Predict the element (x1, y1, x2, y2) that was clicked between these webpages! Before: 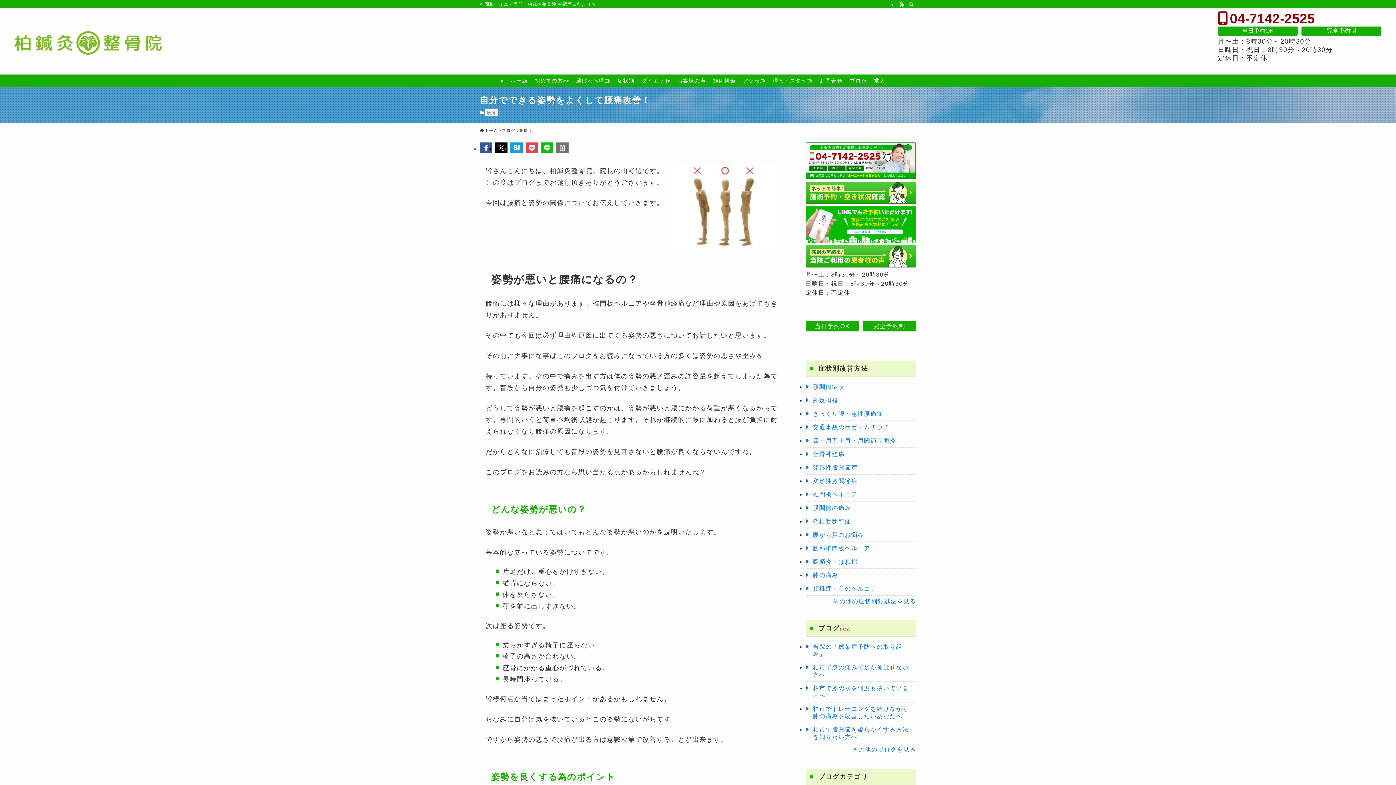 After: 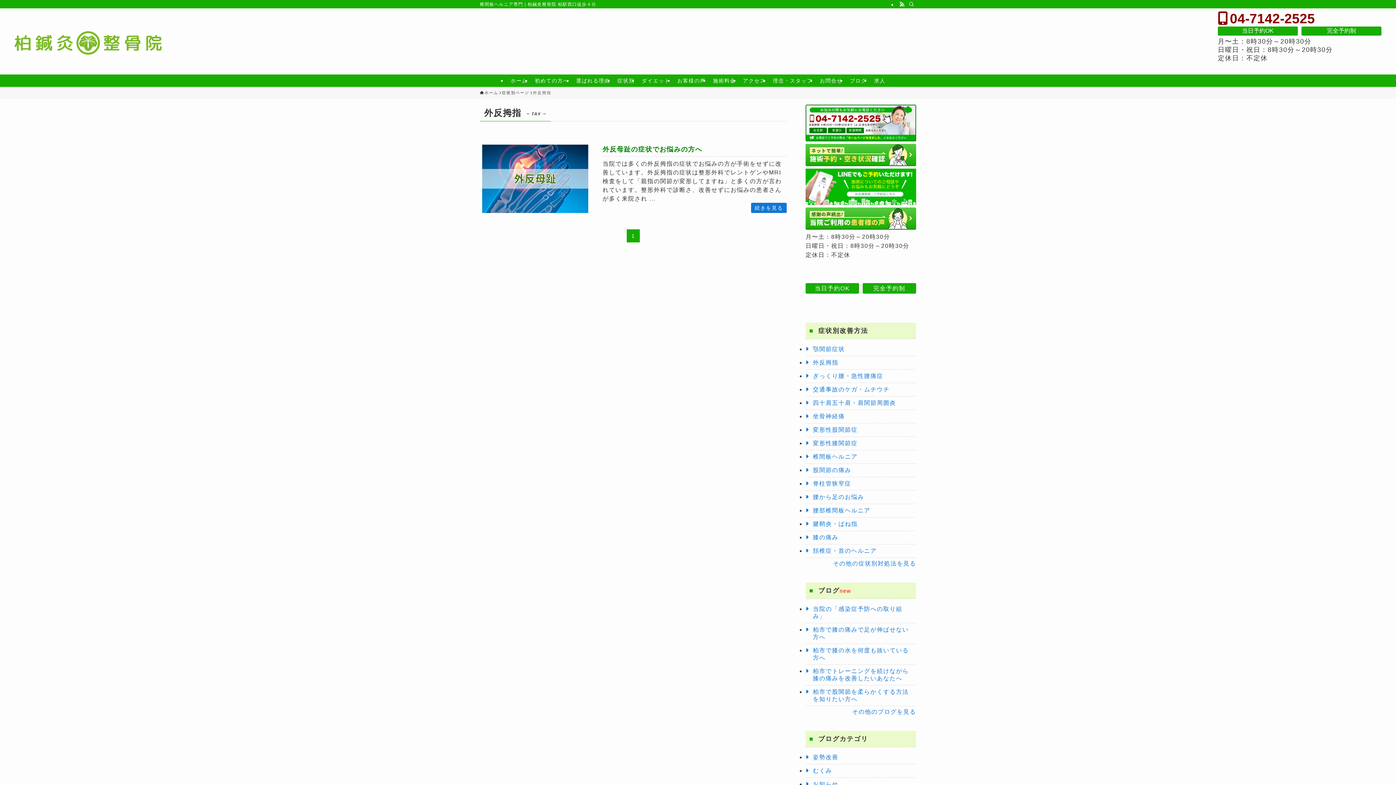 Action: label: 外反拇指 bbox: (805, 394, 916, 407)